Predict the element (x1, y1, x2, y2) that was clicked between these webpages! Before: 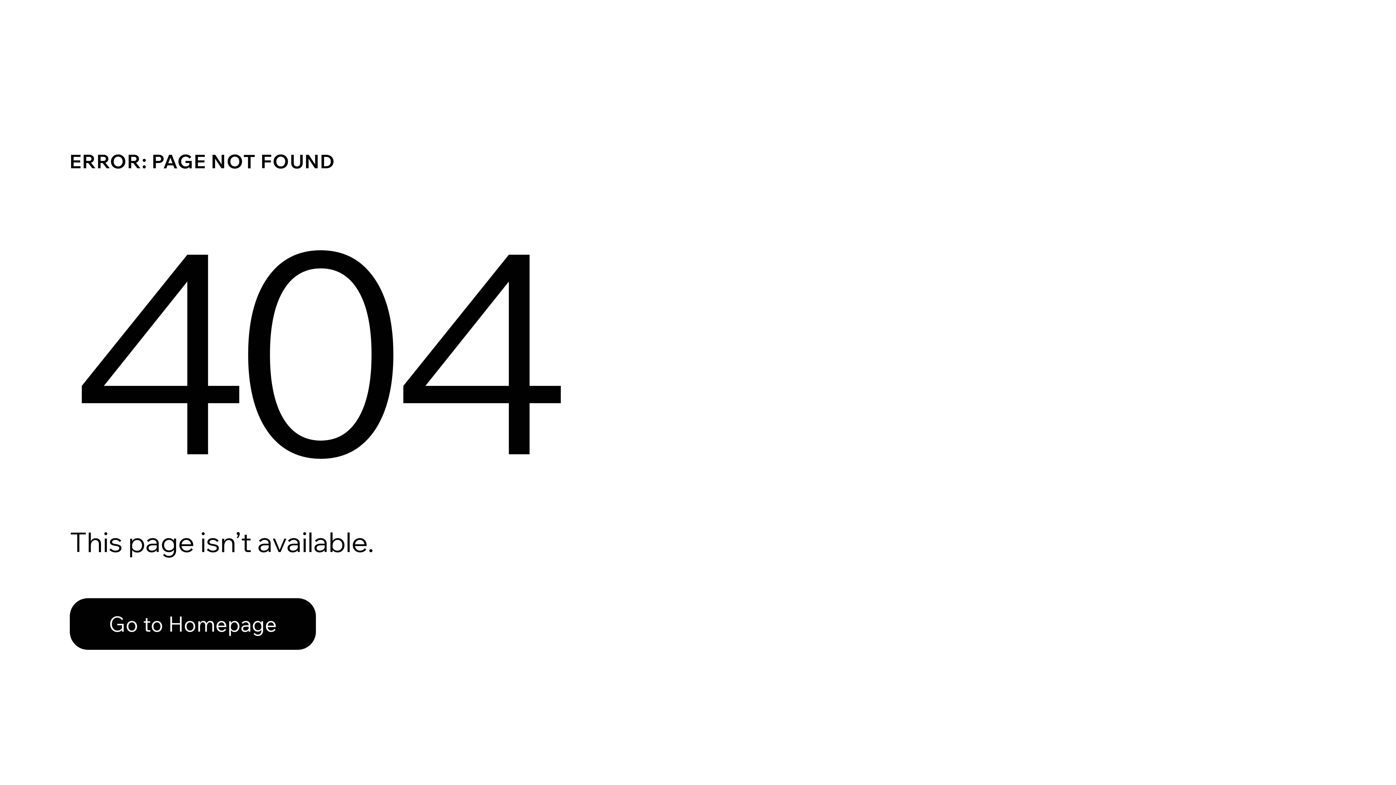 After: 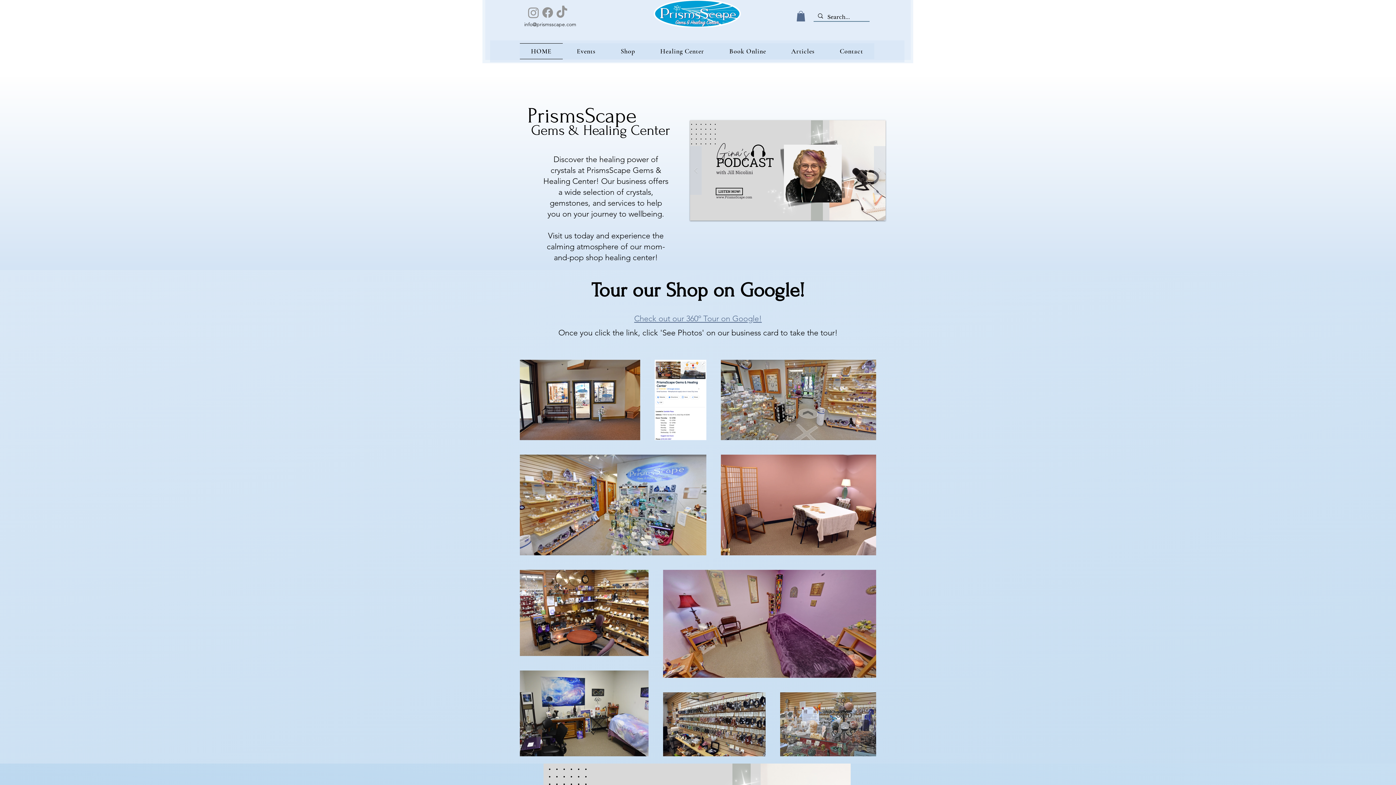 Action: bbox: (69, 582, 768, 659) label: Go to Homepage